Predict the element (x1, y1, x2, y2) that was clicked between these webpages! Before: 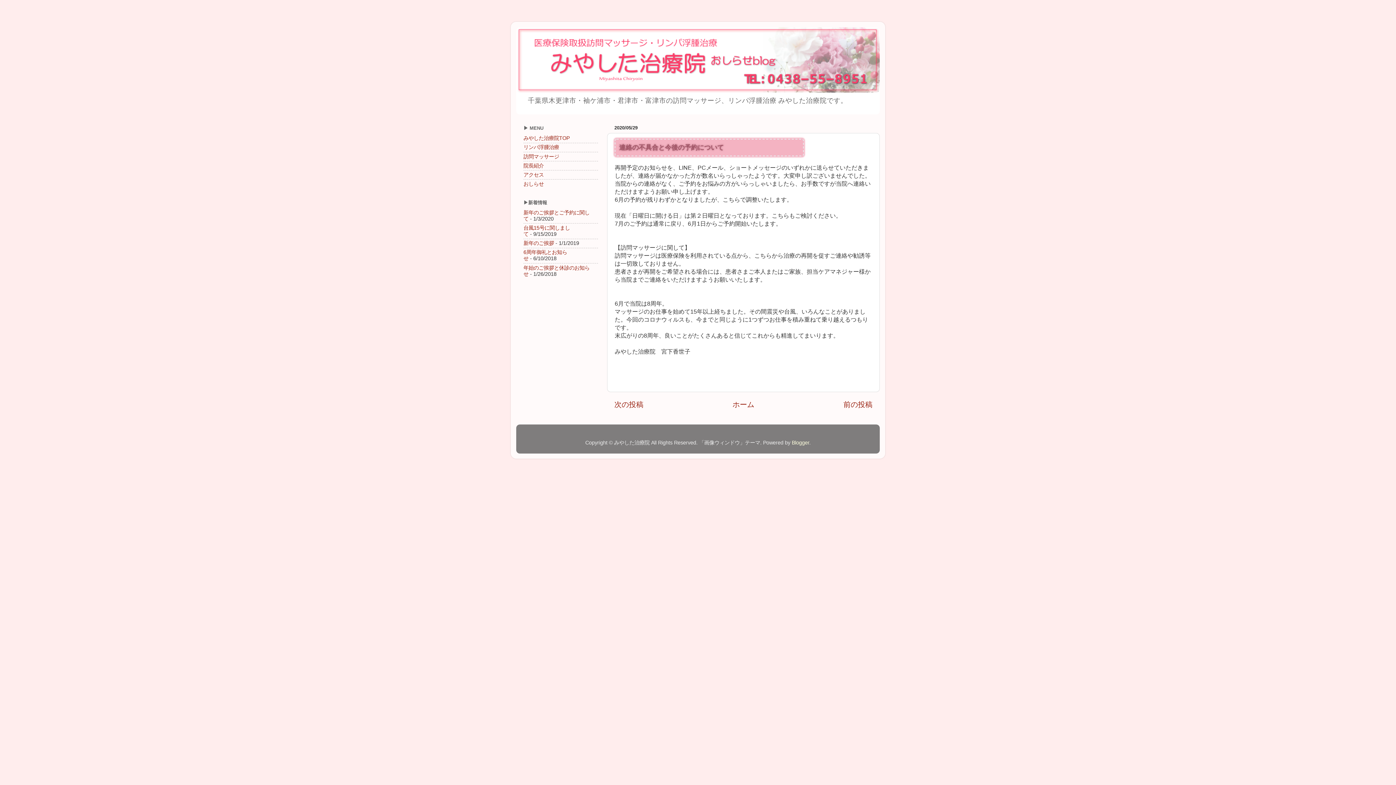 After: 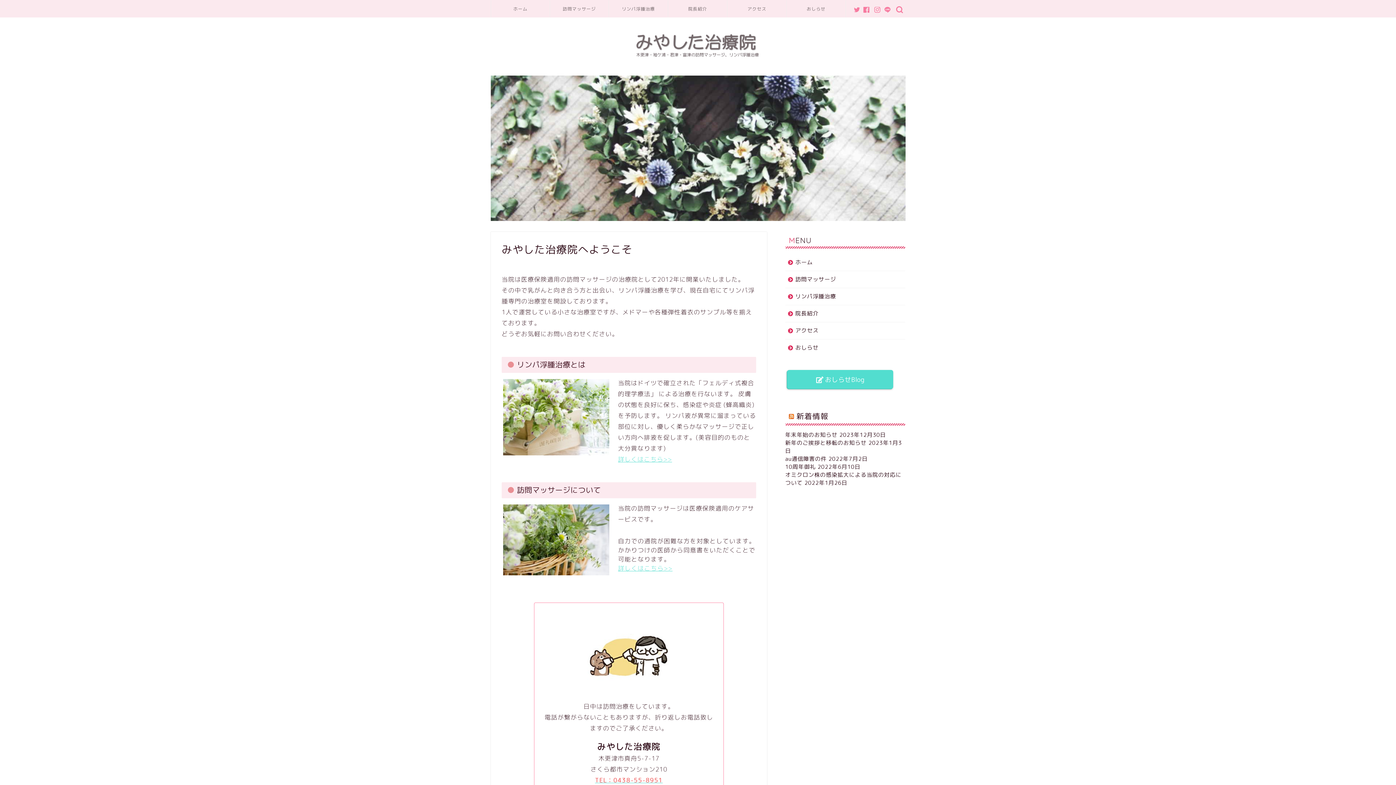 Action: label: みやした治療院TOP bbox: (523, 135, 569, 141)